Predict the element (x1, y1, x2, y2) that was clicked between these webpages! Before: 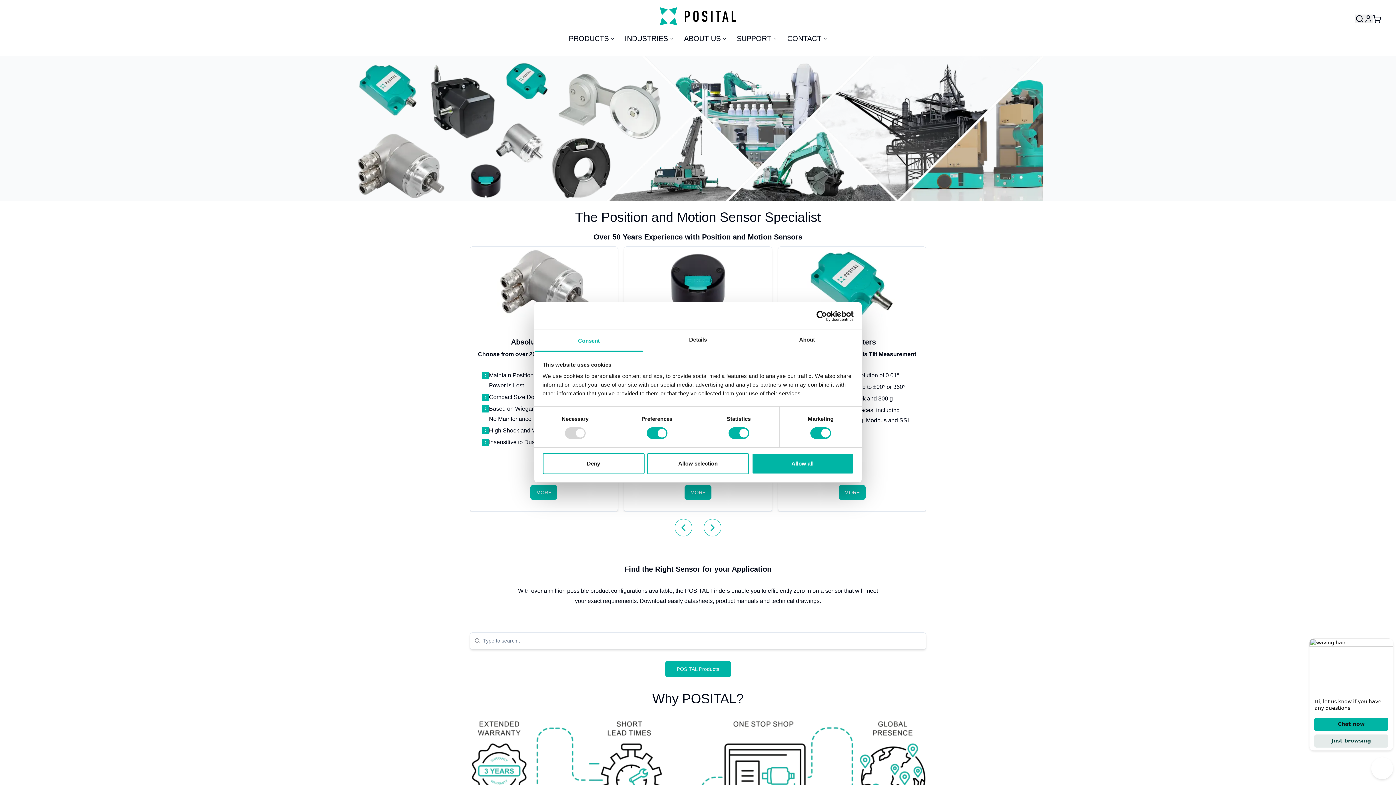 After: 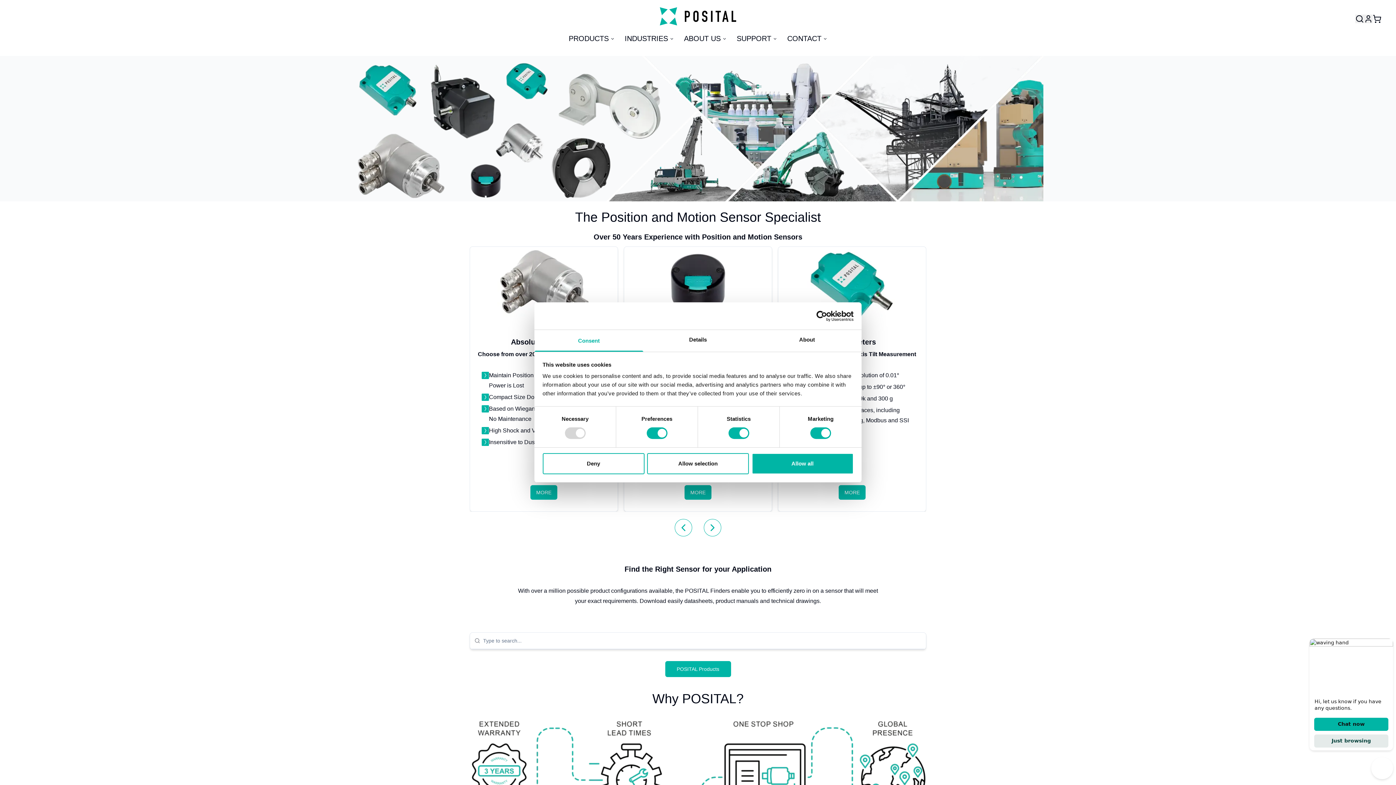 Action: bbox: (659, 7, 736, 25)